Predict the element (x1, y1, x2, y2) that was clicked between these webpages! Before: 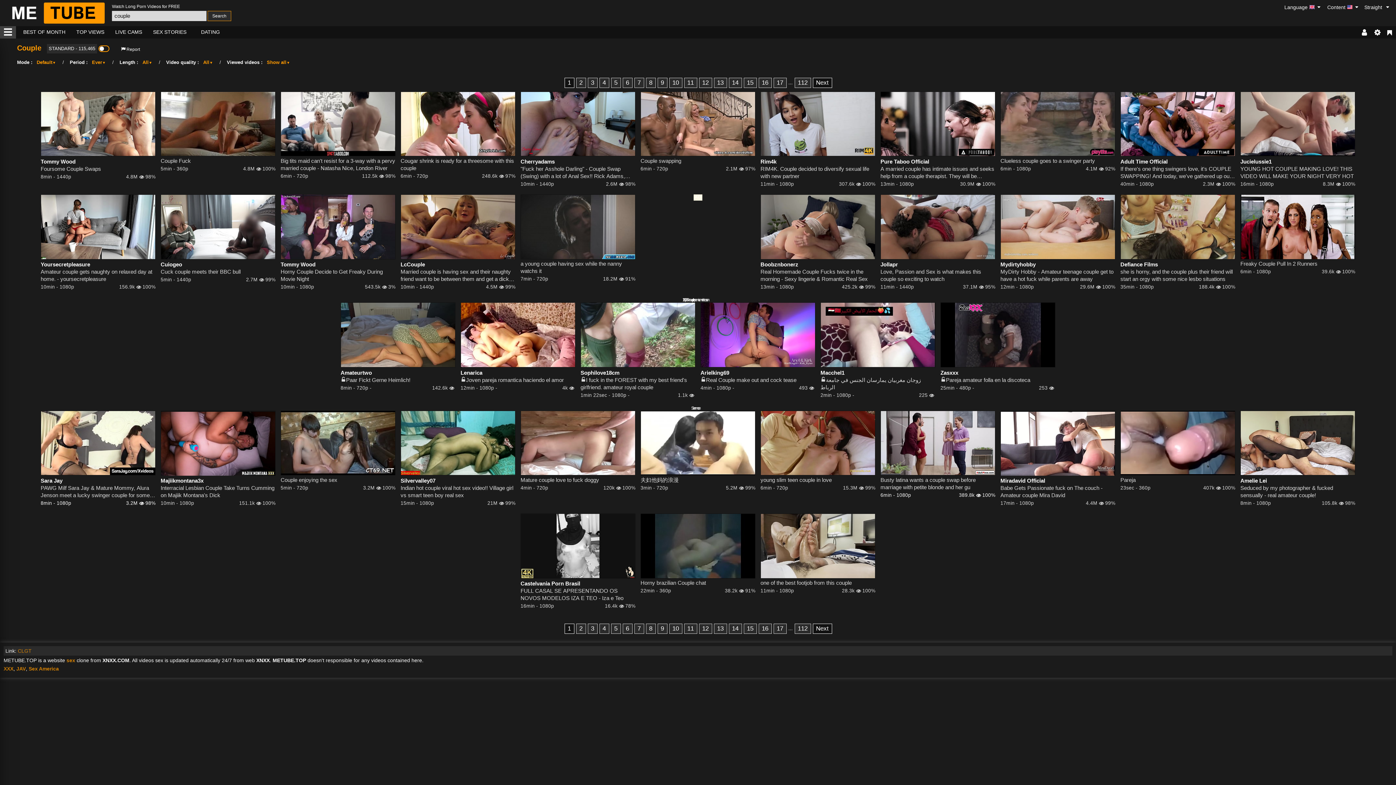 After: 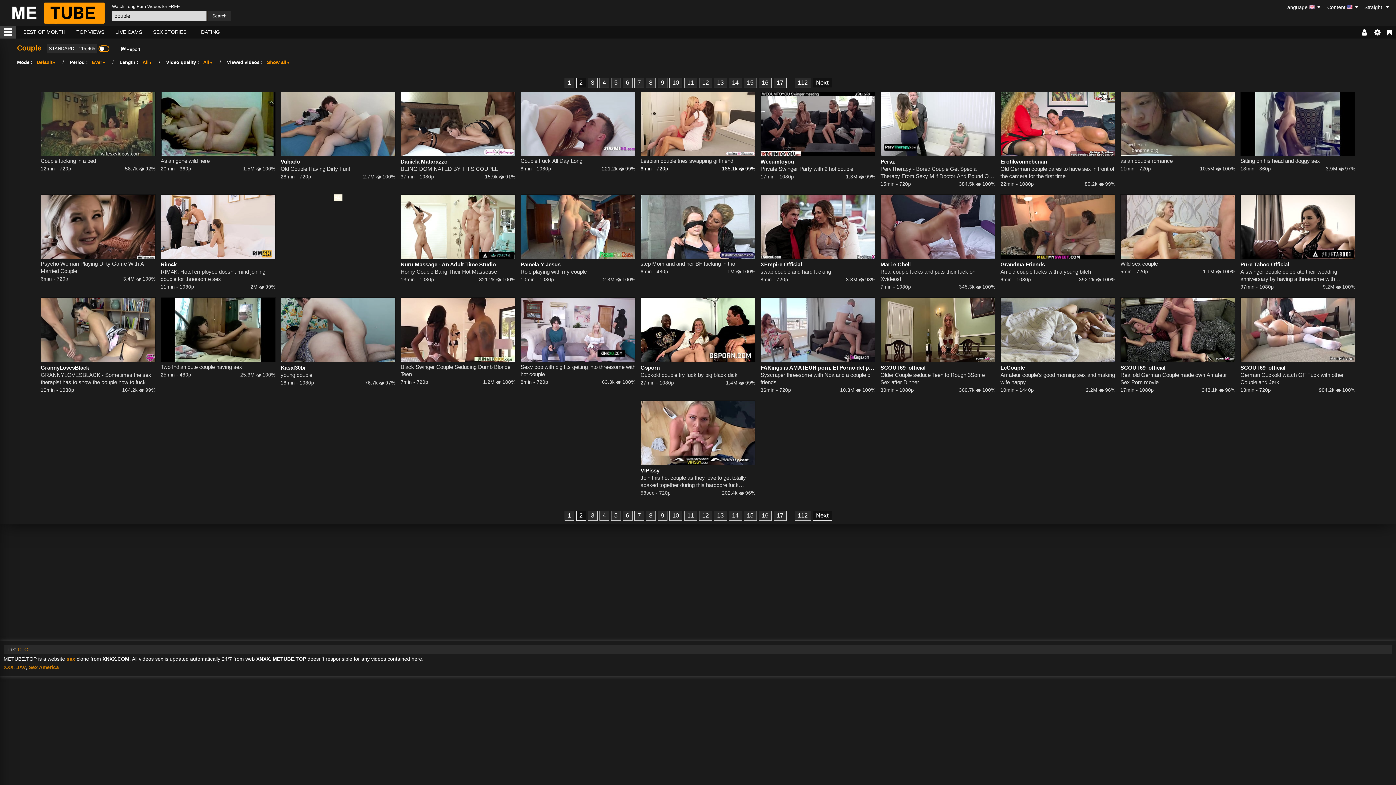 Action: label: Next bbox: (812, 77, 832, 87)